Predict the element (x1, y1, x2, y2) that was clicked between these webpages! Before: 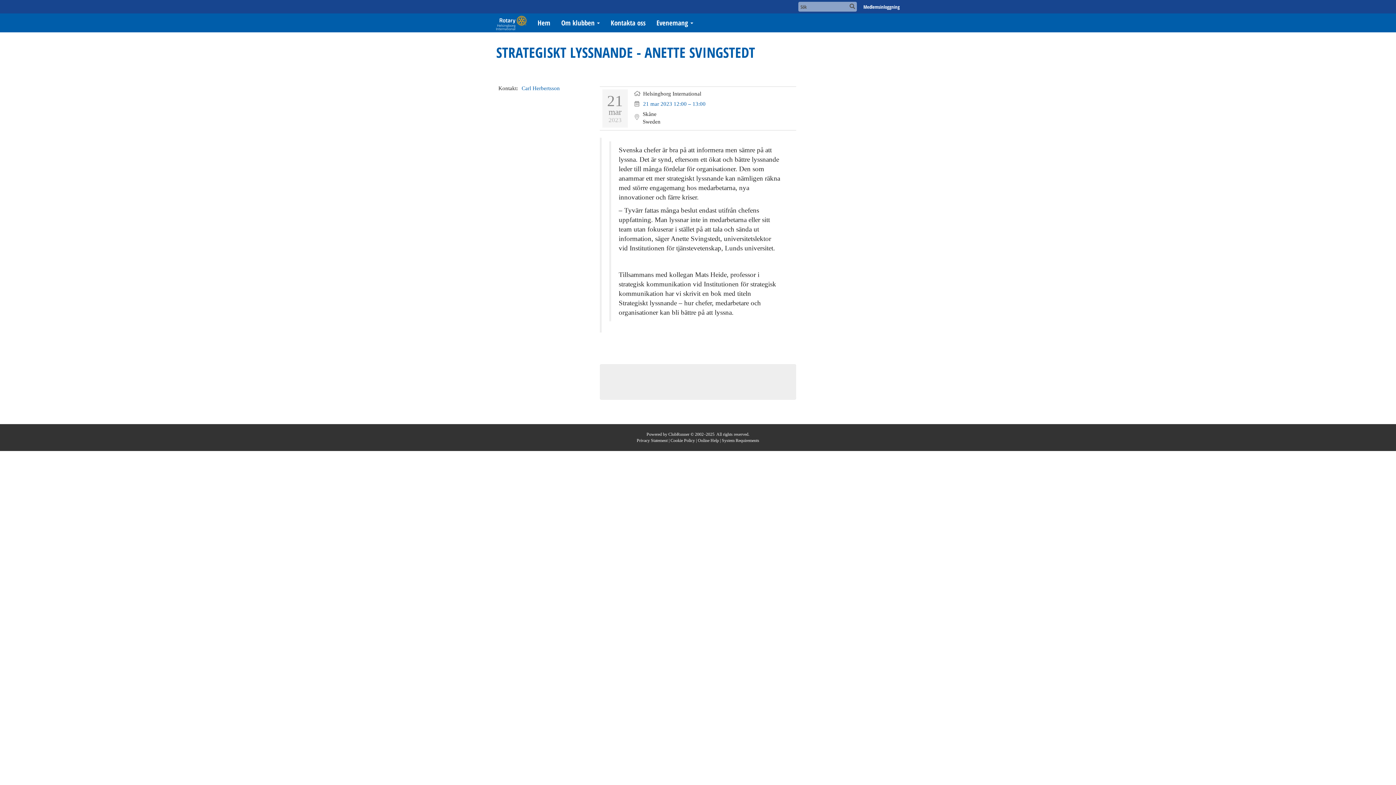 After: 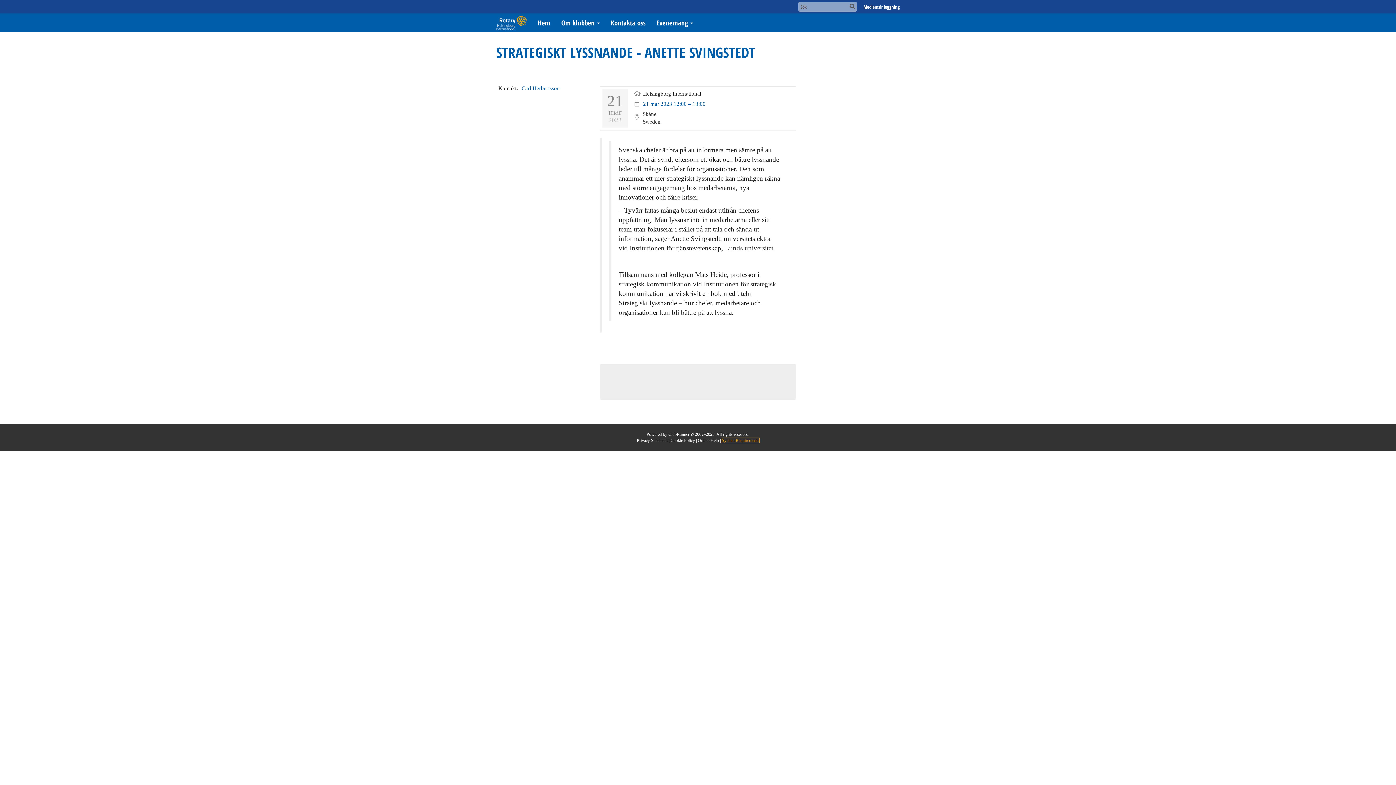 Action: label: System Requirements bbox: (722, 438, 759, 443)